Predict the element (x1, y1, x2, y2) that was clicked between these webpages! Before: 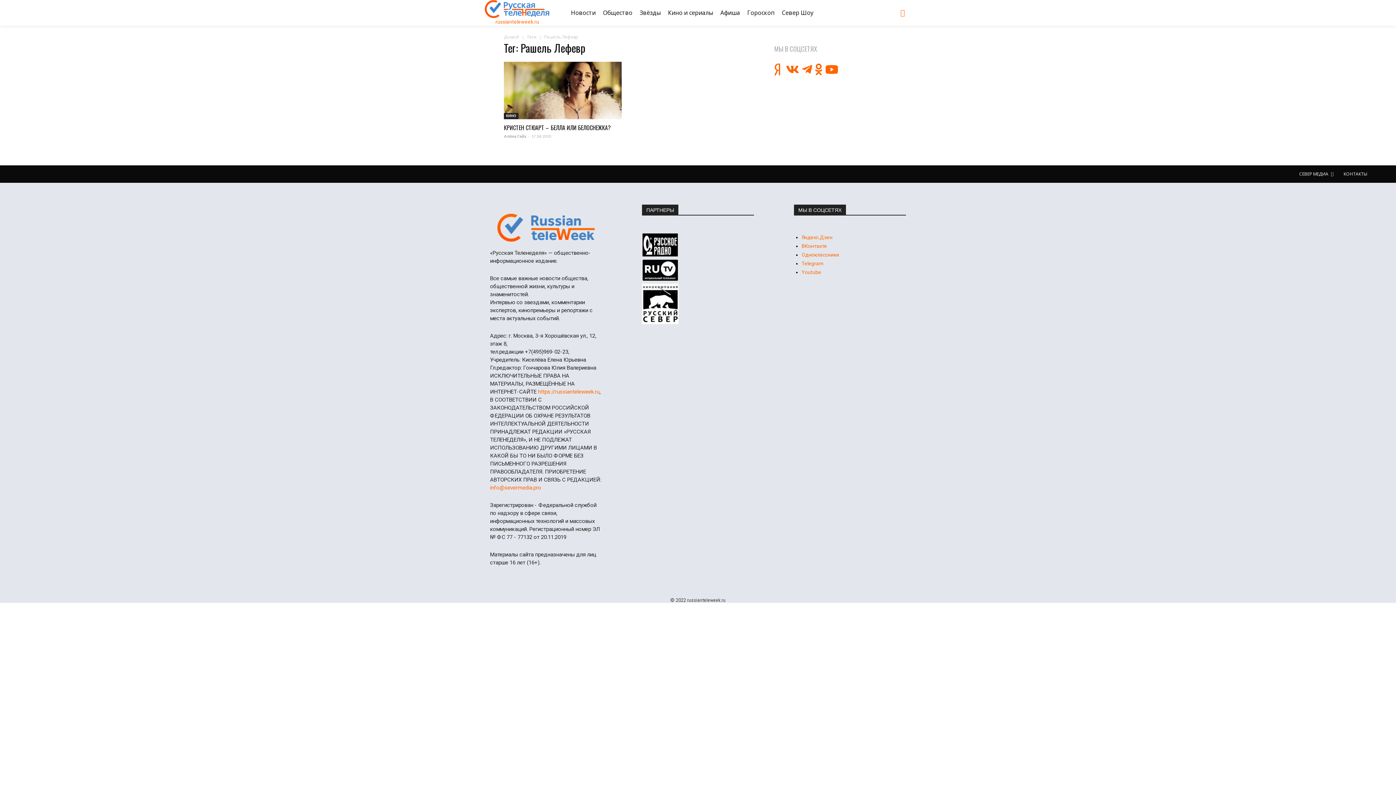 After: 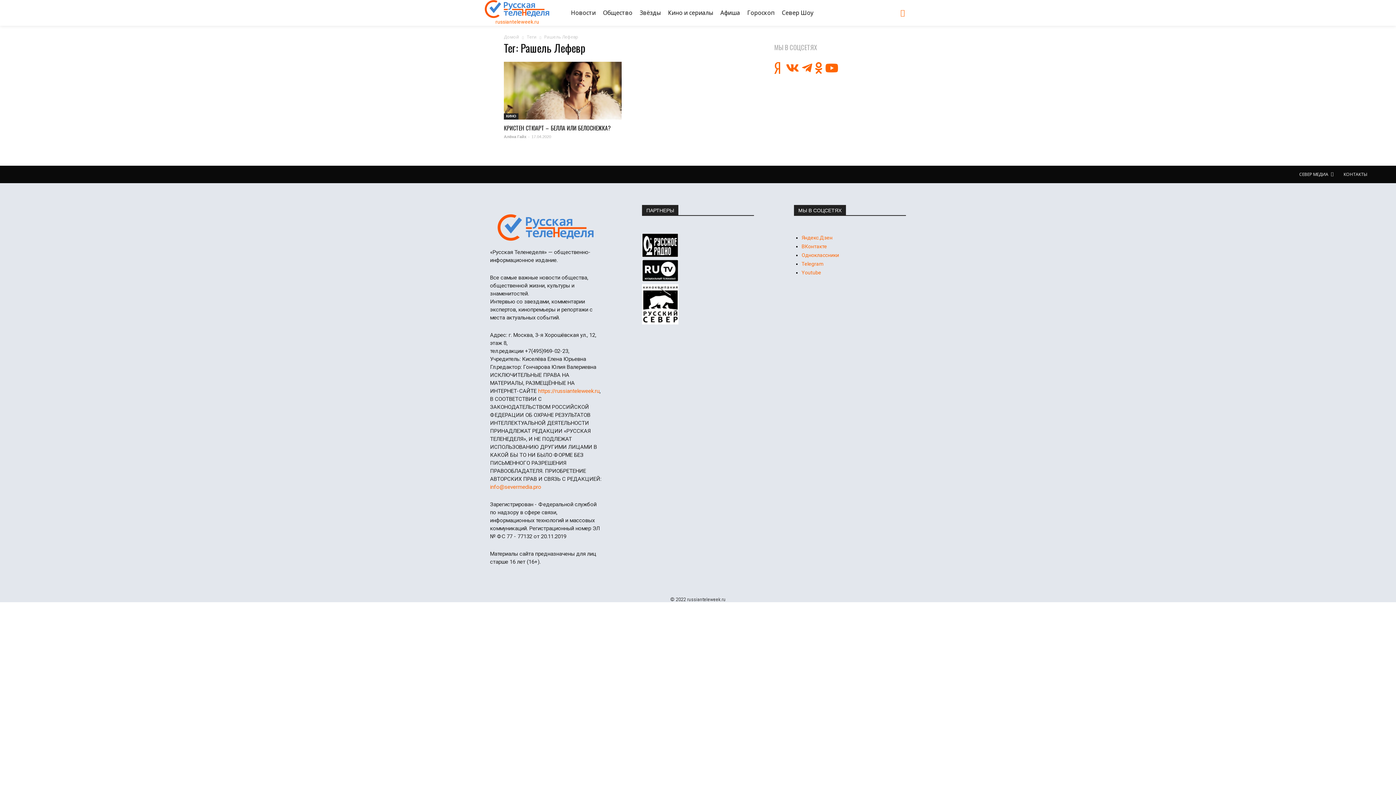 Action: bbox: (786, 61, 799, 76)